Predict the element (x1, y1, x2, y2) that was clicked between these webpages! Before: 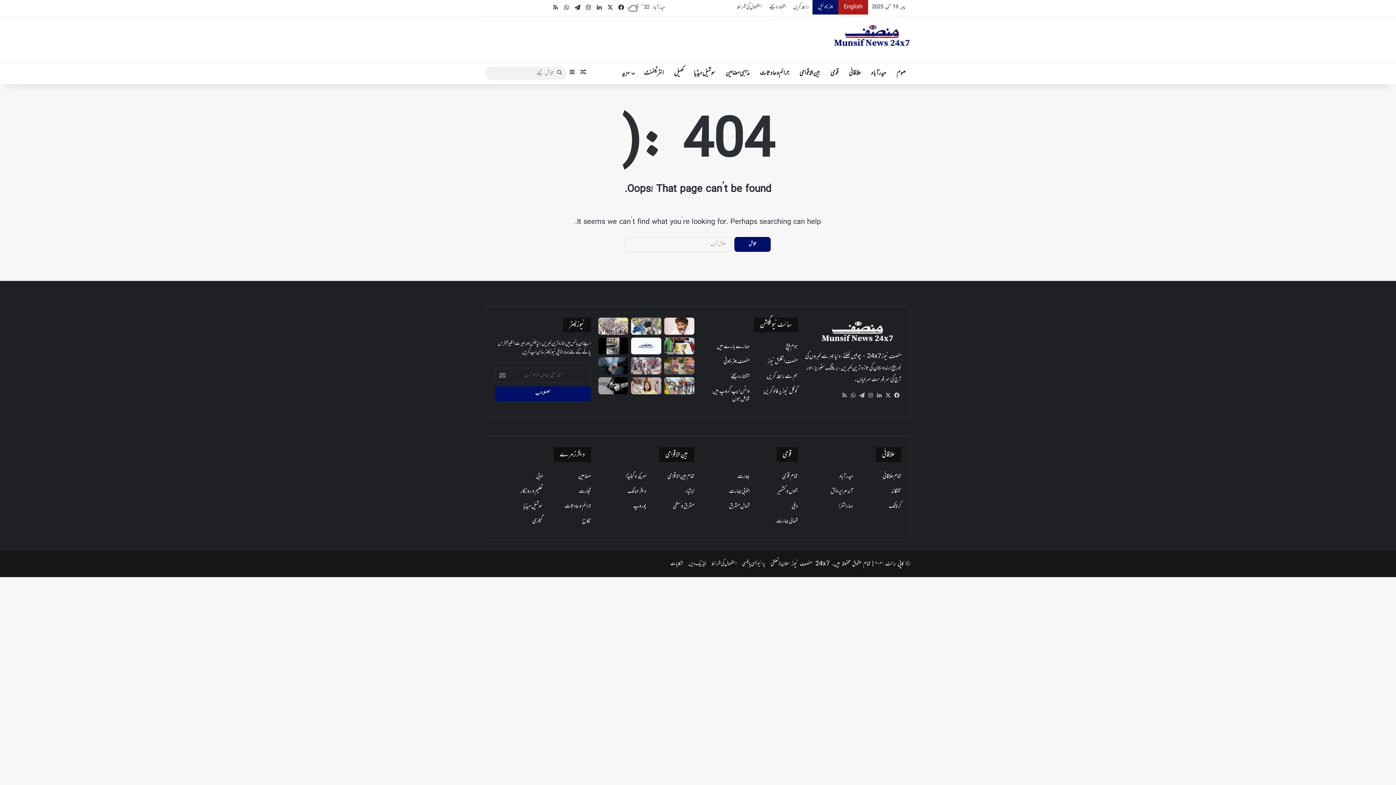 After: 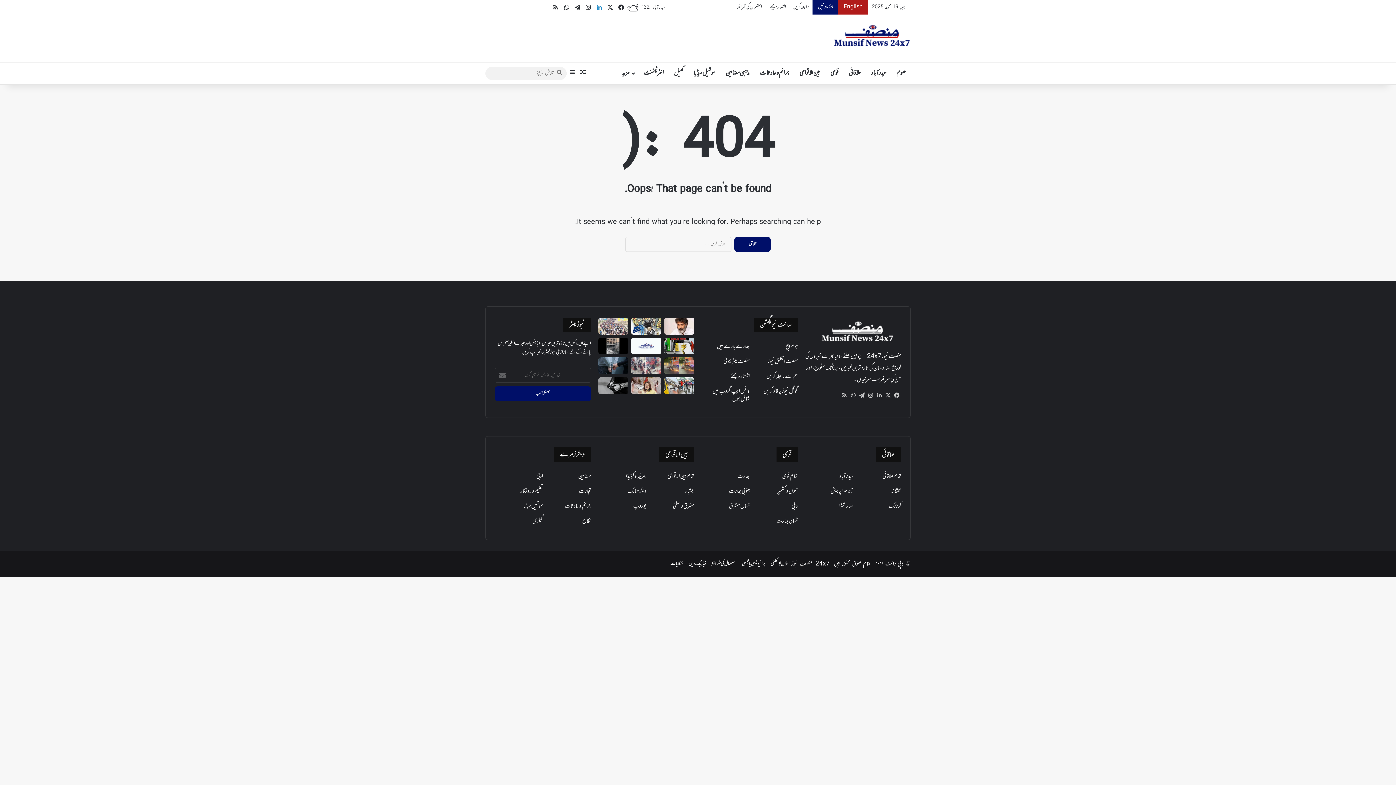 Action: bbox: (594, 0, 604, 16) label: LinkedIn